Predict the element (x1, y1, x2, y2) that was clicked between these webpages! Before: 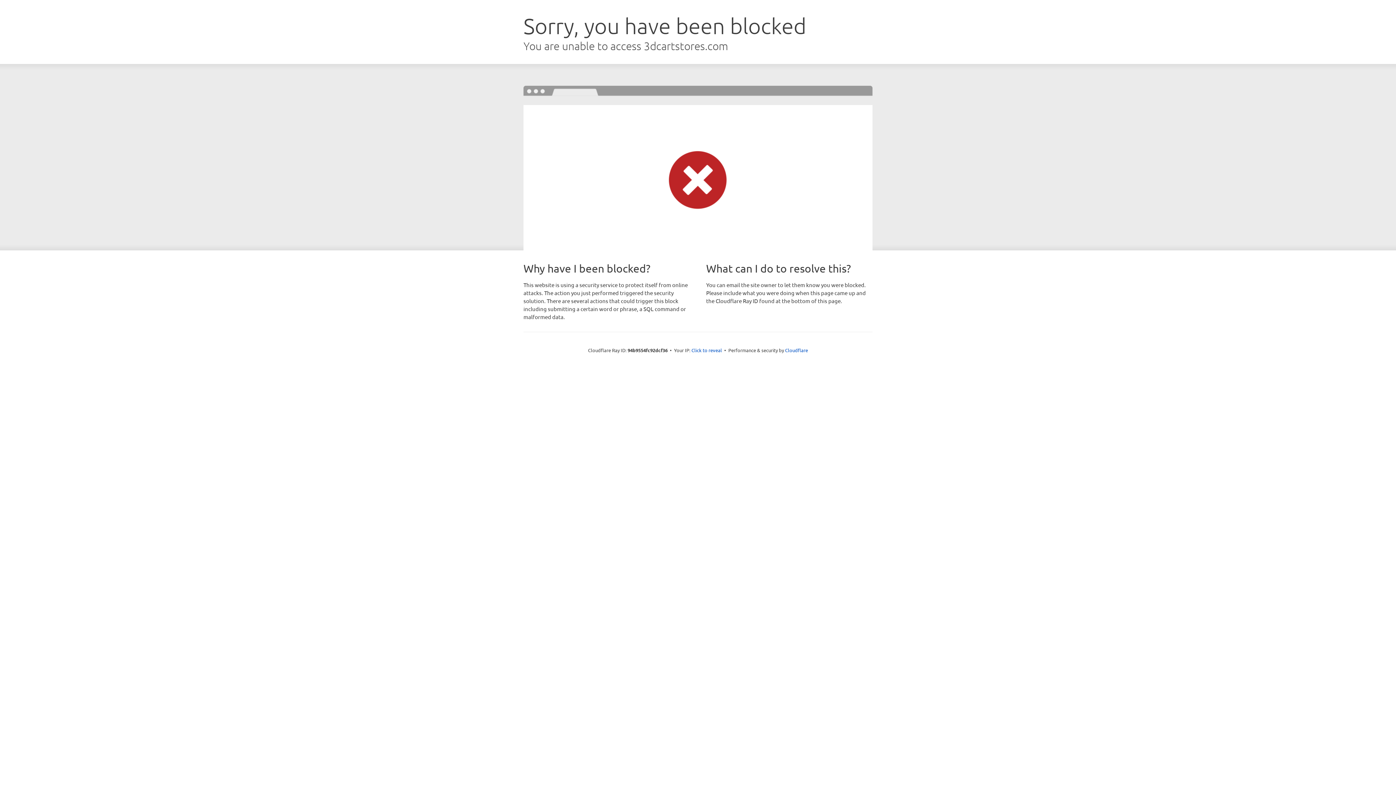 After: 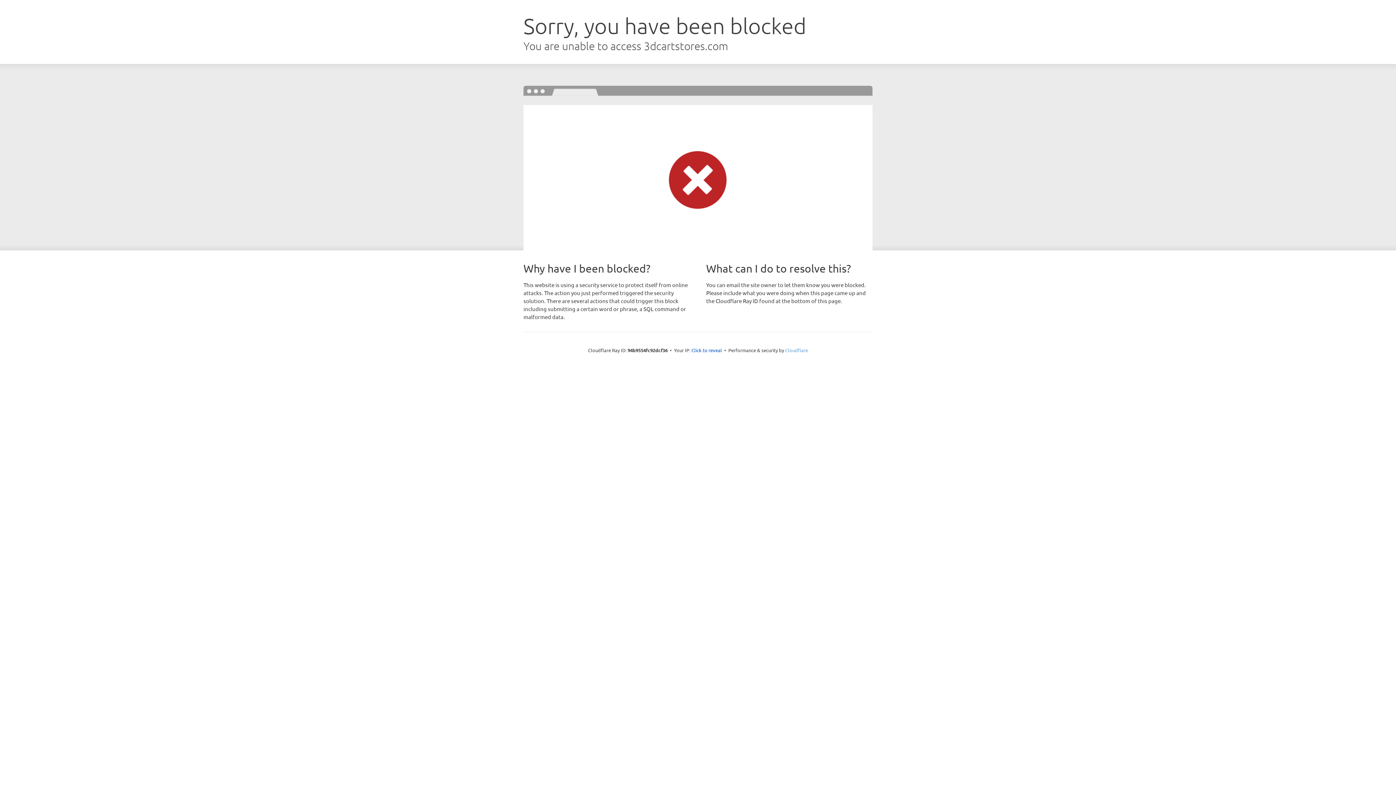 Action: label: Cloudflare bbox: (785, 347, 808, 353)